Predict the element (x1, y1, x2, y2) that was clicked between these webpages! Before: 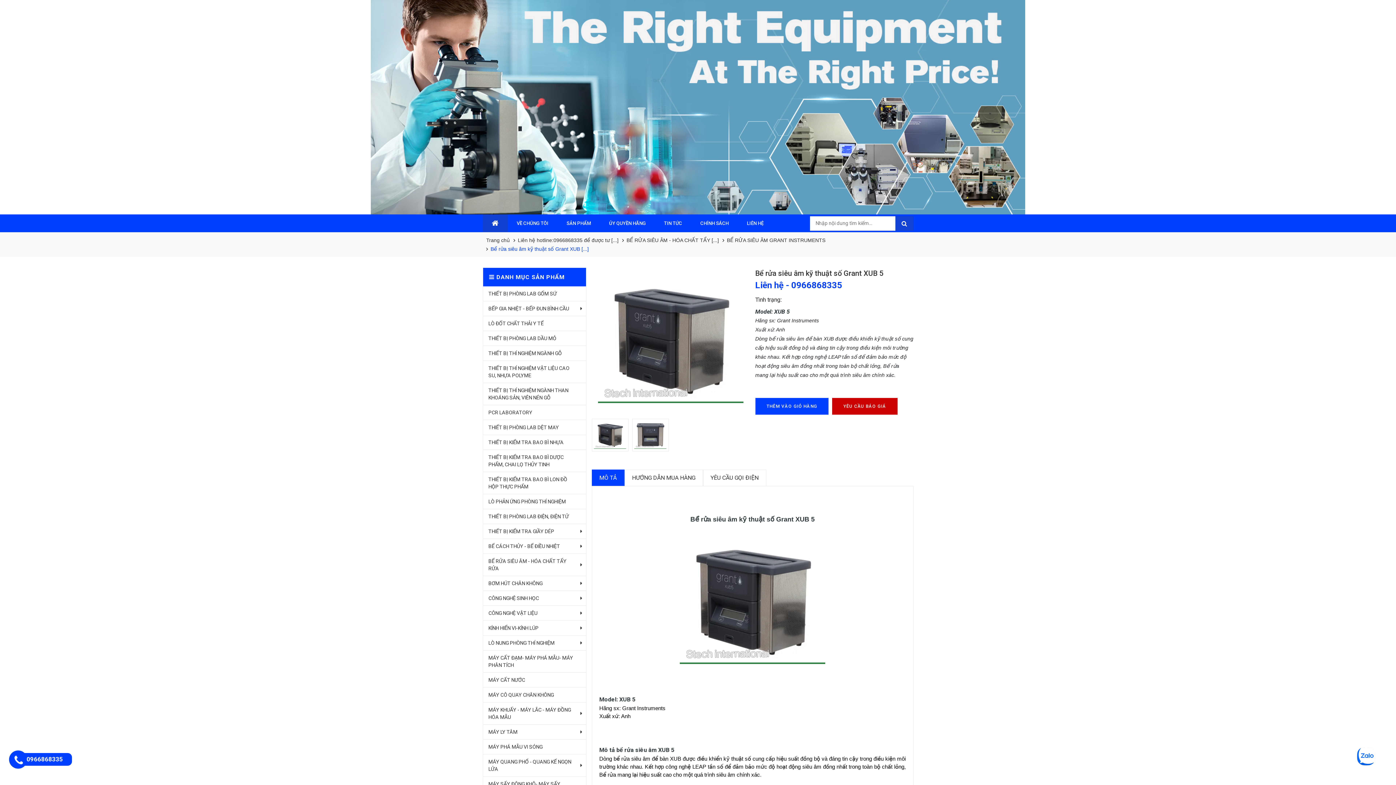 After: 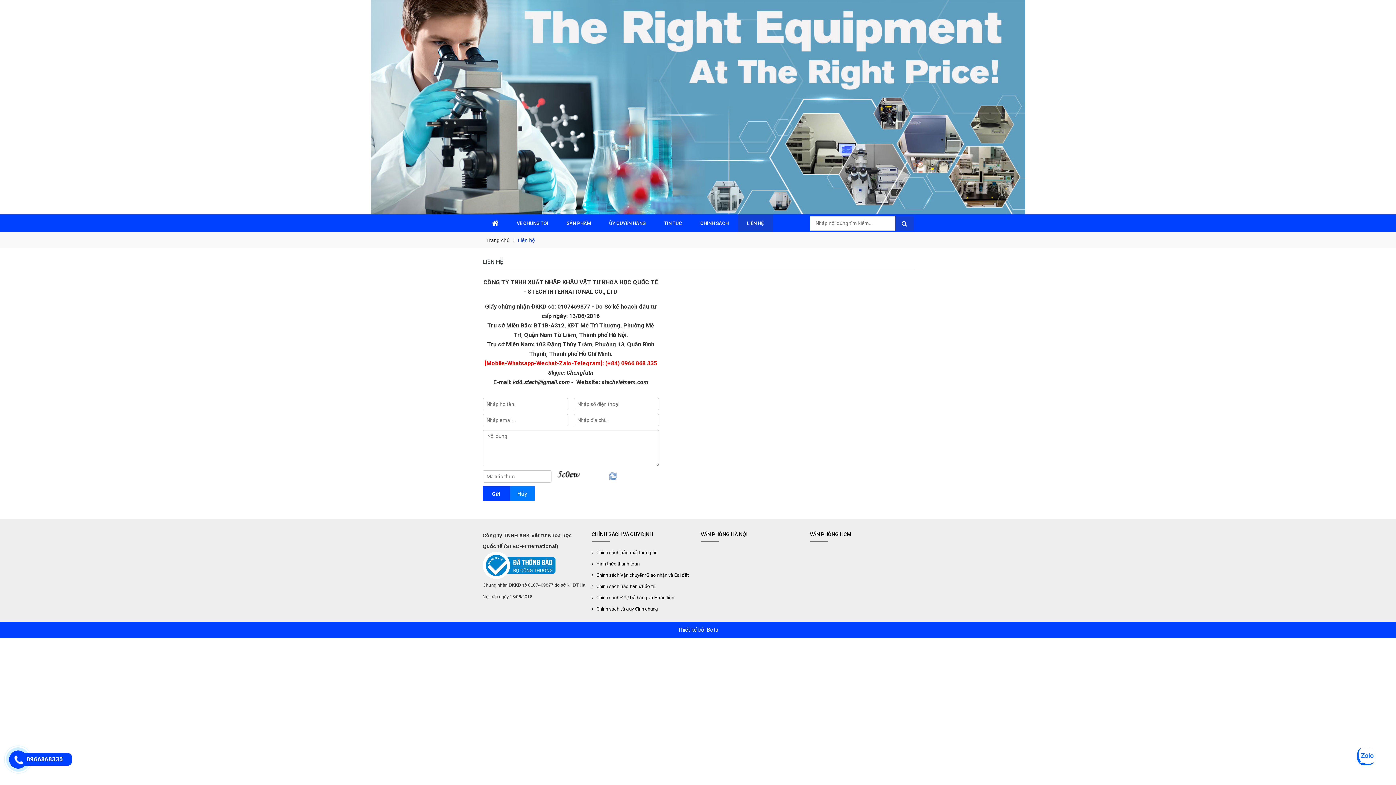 Action: label: LIÊN HỆ bbox: (738, 214, 772, 232)